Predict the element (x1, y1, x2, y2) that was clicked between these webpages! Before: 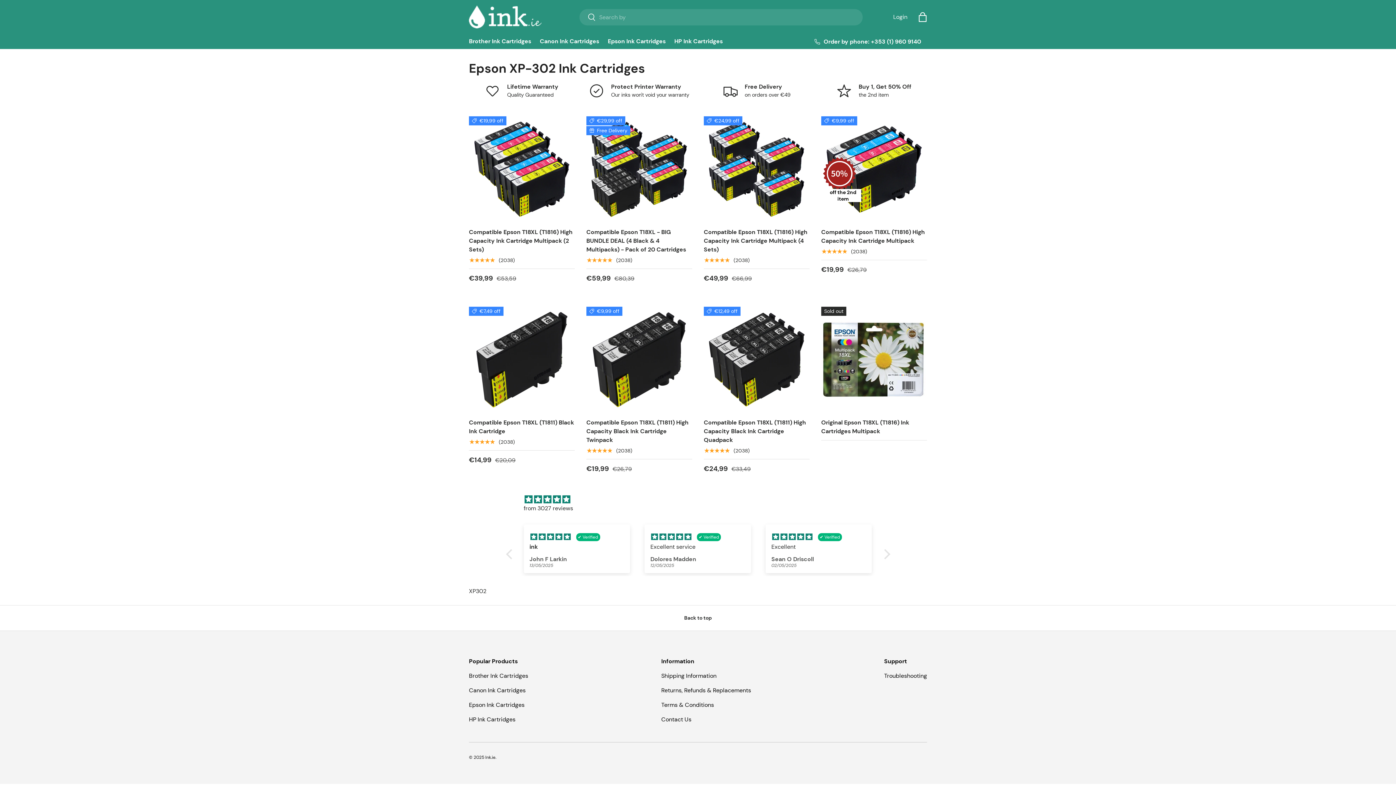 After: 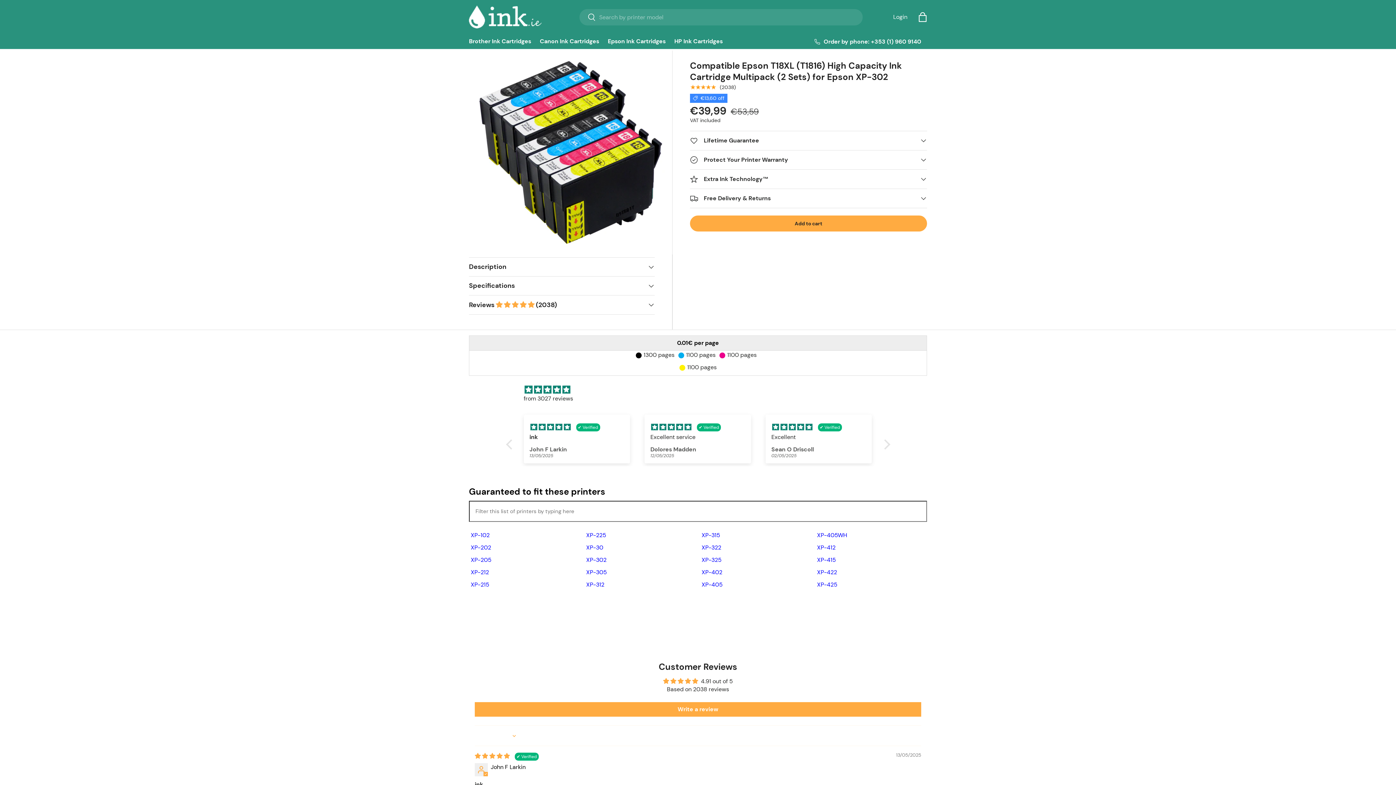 Action: bbox: (469, 116, 574, 222) label: Compatible Epson T18XL (T1816) High Capacity Ink Cartridge Multipack (2 Sets)